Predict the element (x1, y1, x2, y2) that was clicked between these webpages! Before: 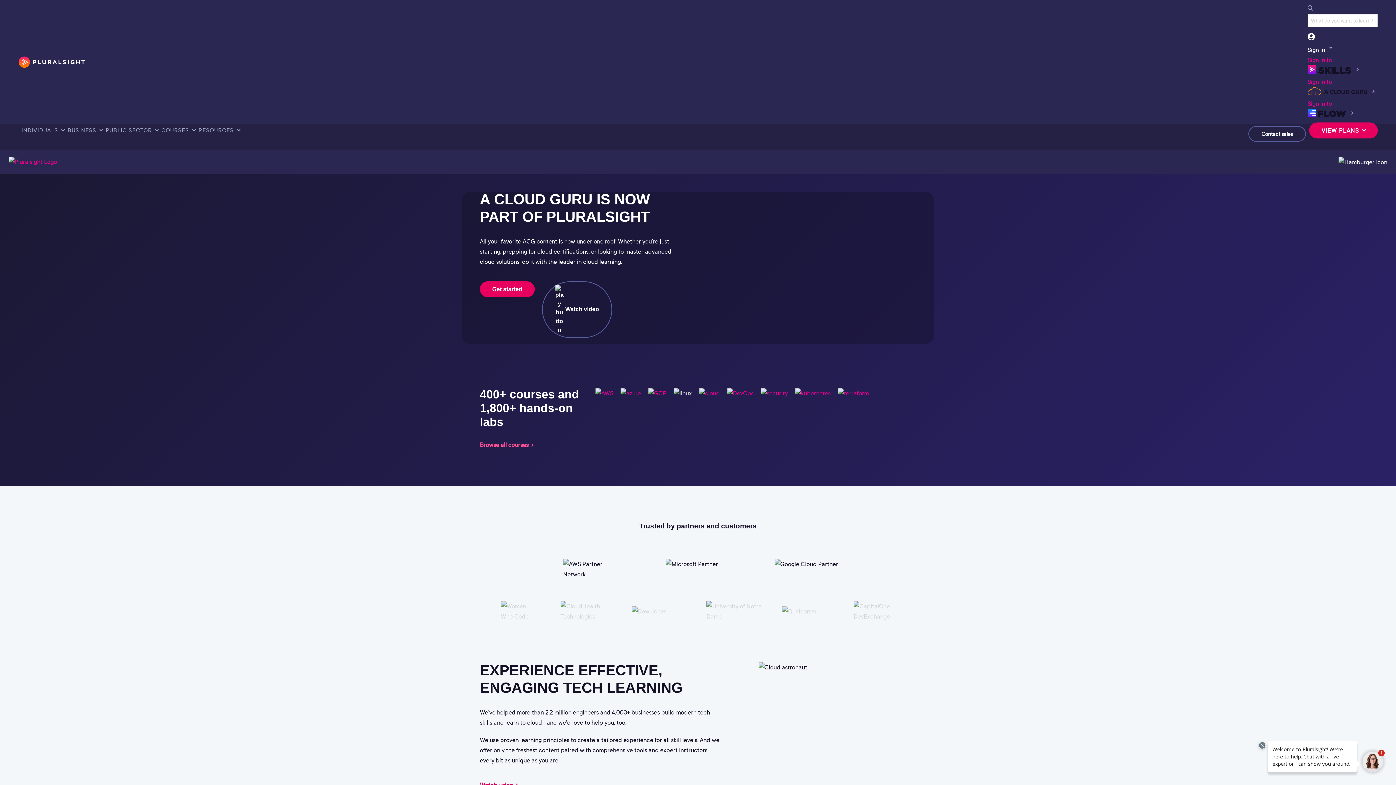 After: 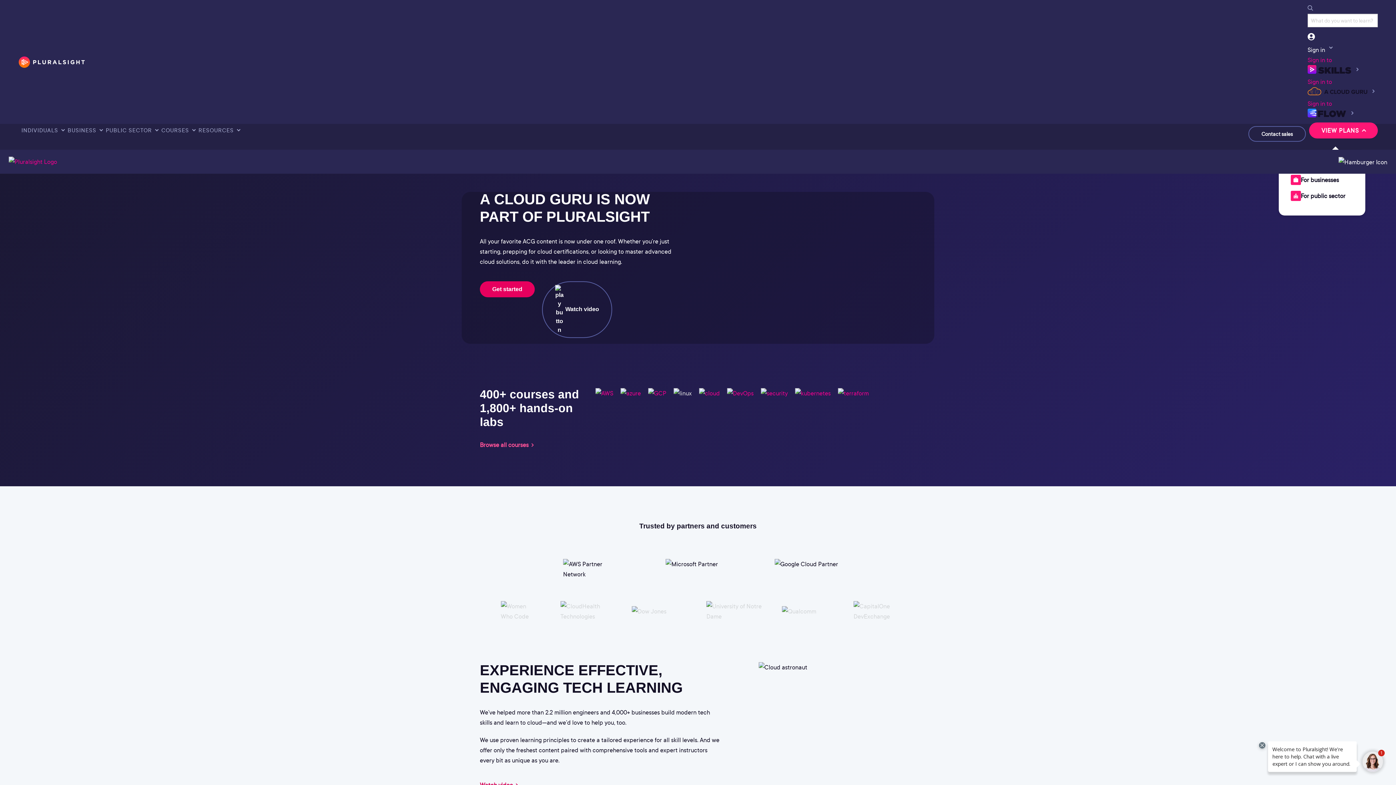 Action: label: VIEW PLANS bbox: (1309, 122, 1378, 138)